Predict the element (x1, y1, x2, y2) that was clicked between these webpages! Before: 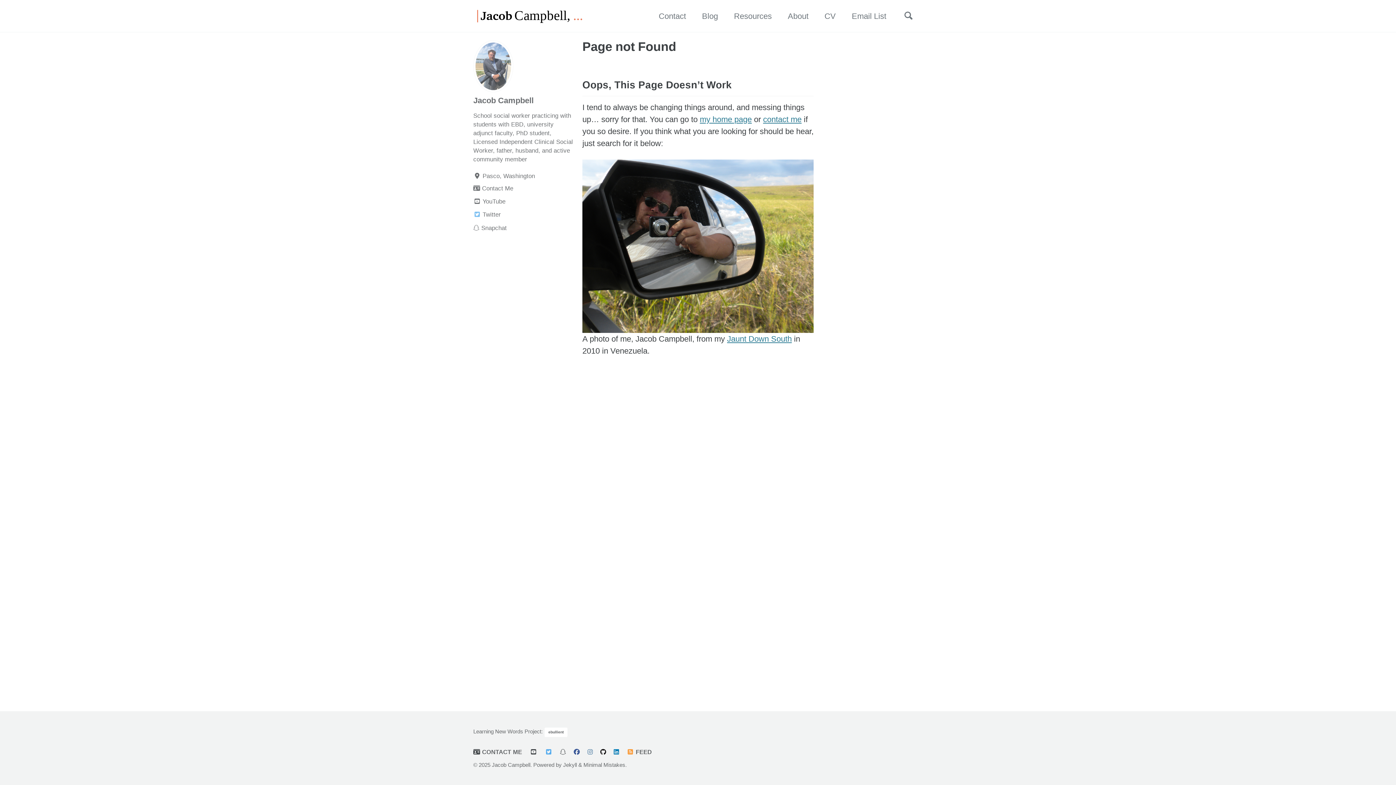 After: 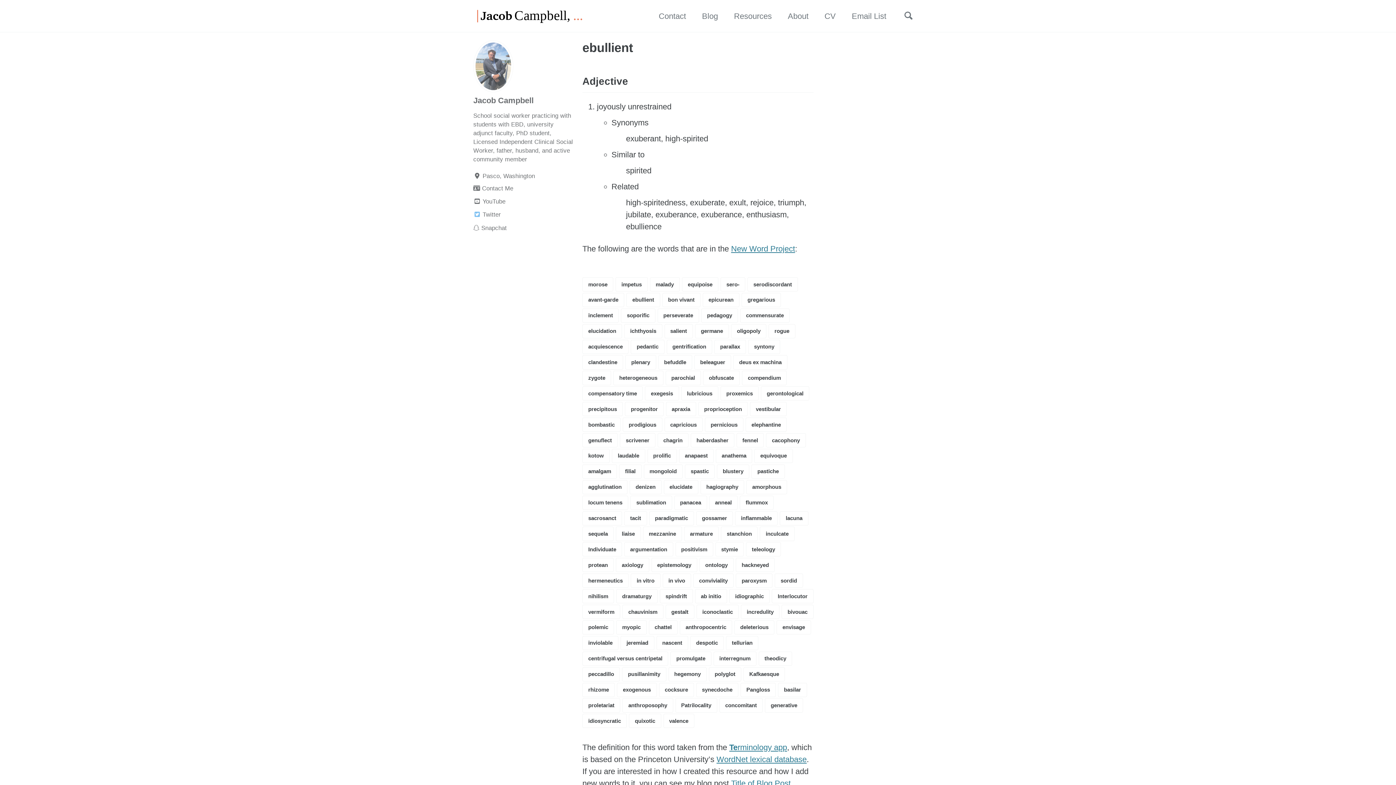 Action: bbox: (544, 727, 567, 737) label: ebullient